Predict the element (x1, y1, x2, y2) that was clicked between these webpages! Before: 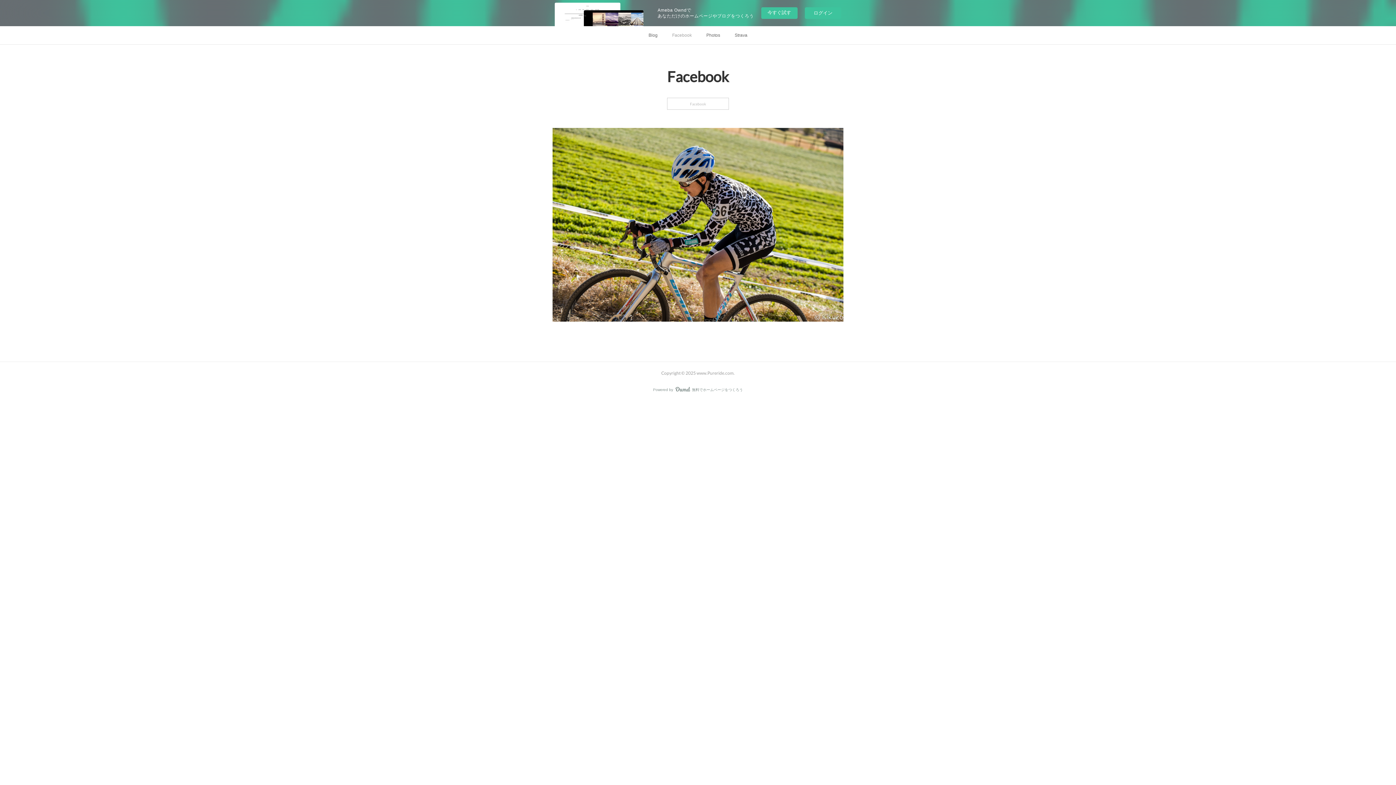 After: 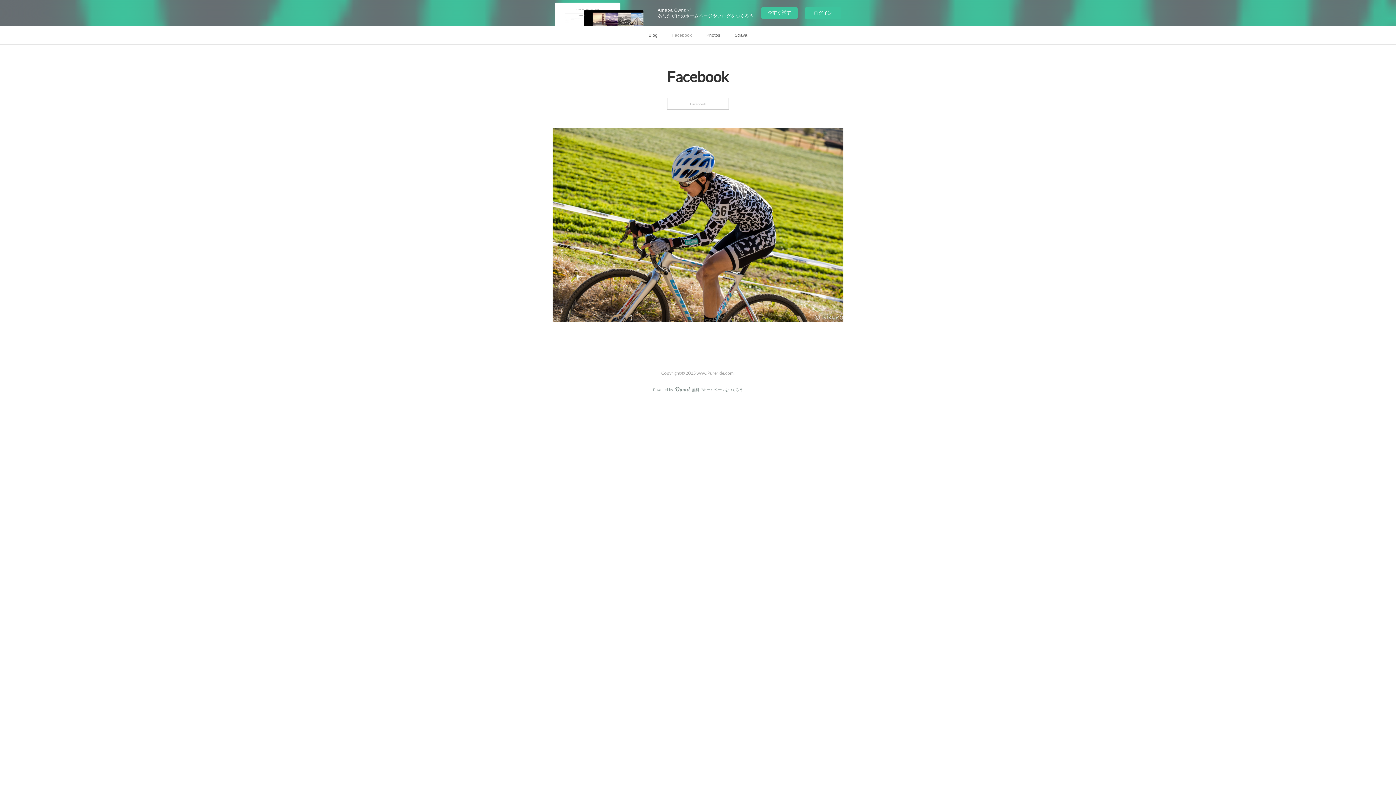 Action: label: Facebook bbox: (665, 26, 699, 44)